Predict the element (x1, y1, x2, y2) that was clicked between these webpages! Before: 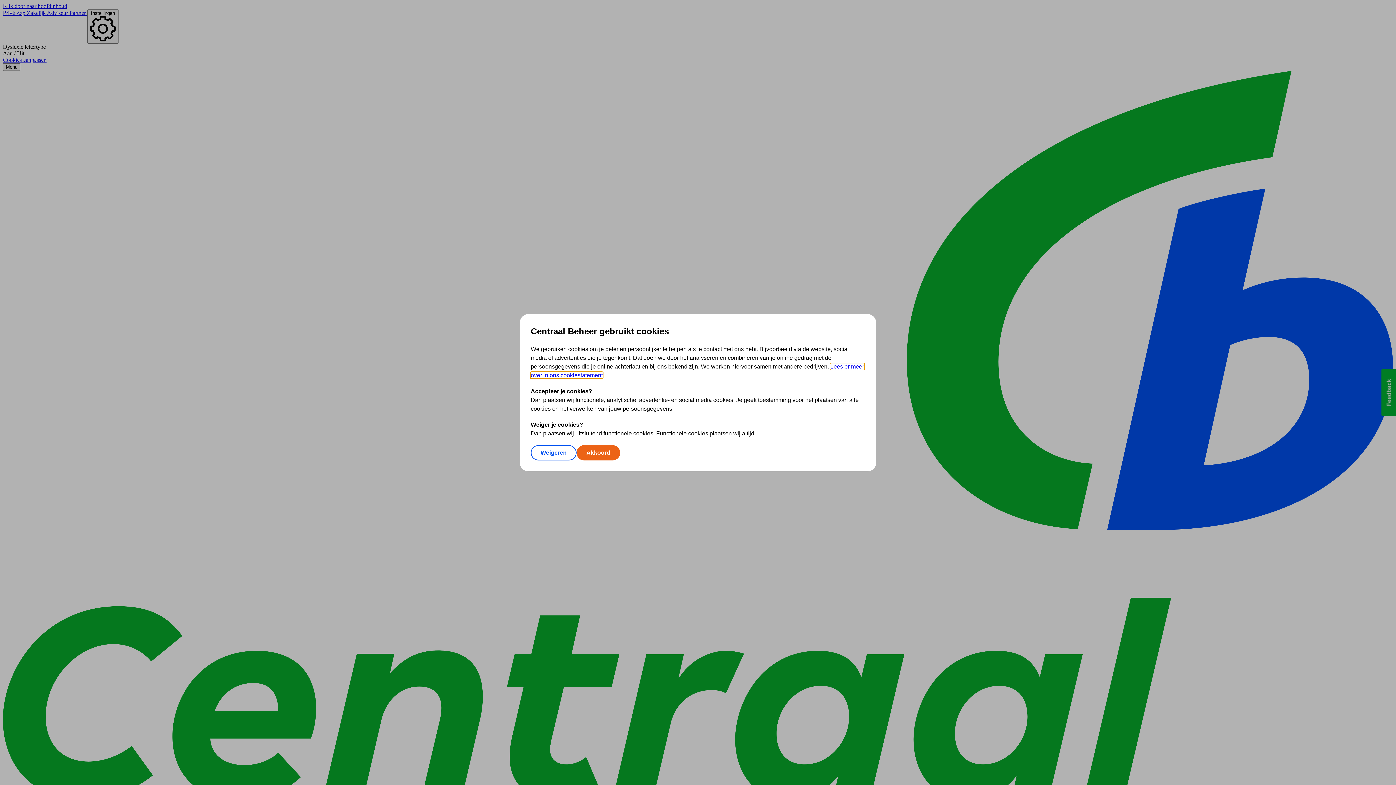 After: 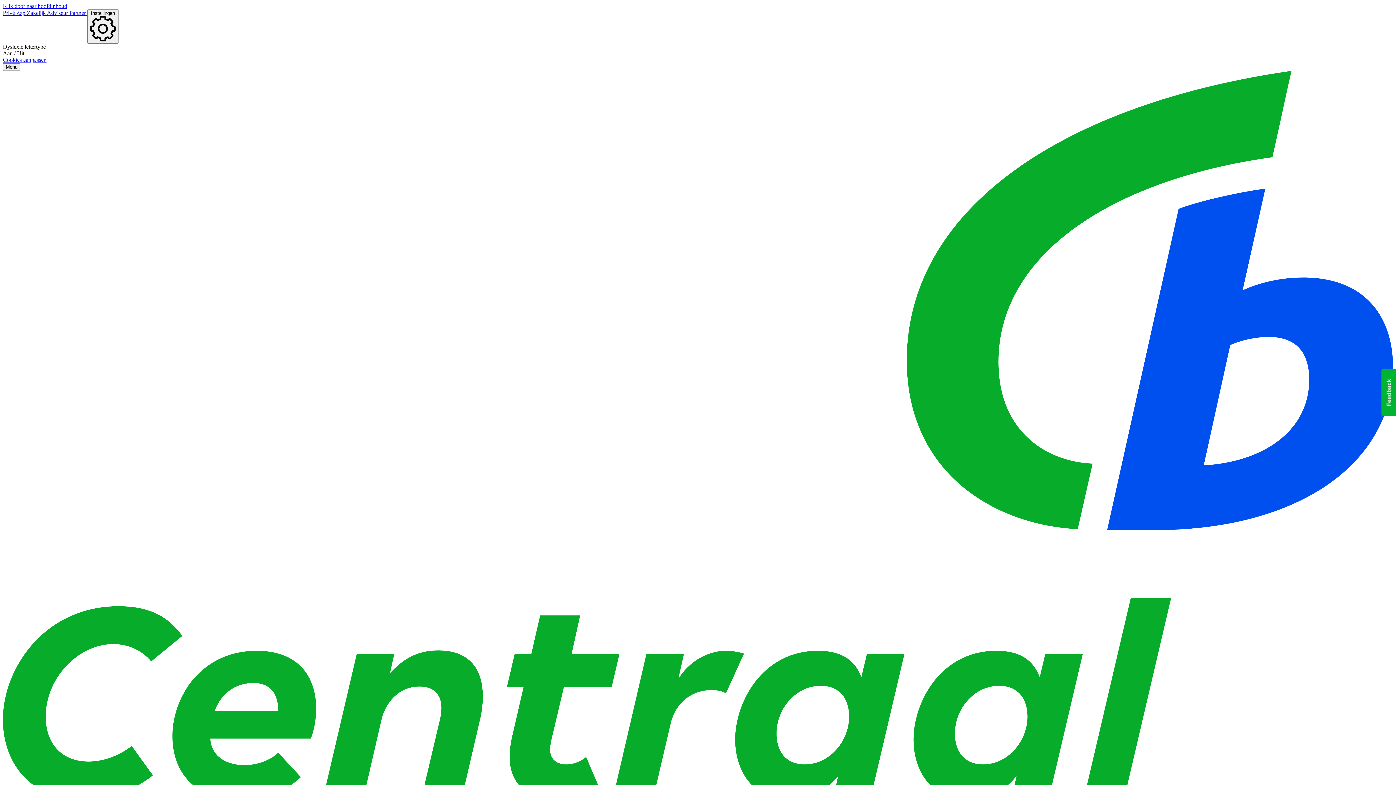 Action: label: Weigeren bbox: (530, 445, 576, 460)